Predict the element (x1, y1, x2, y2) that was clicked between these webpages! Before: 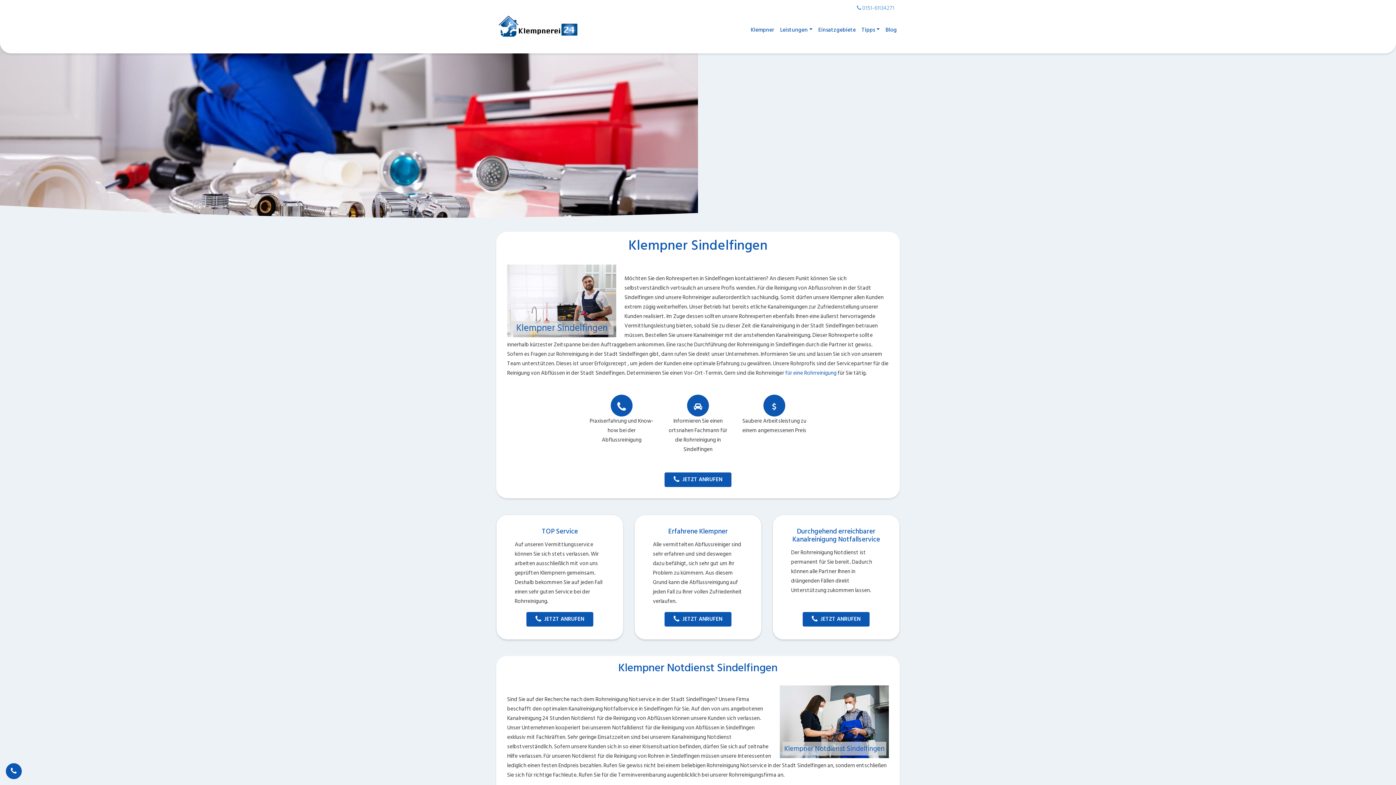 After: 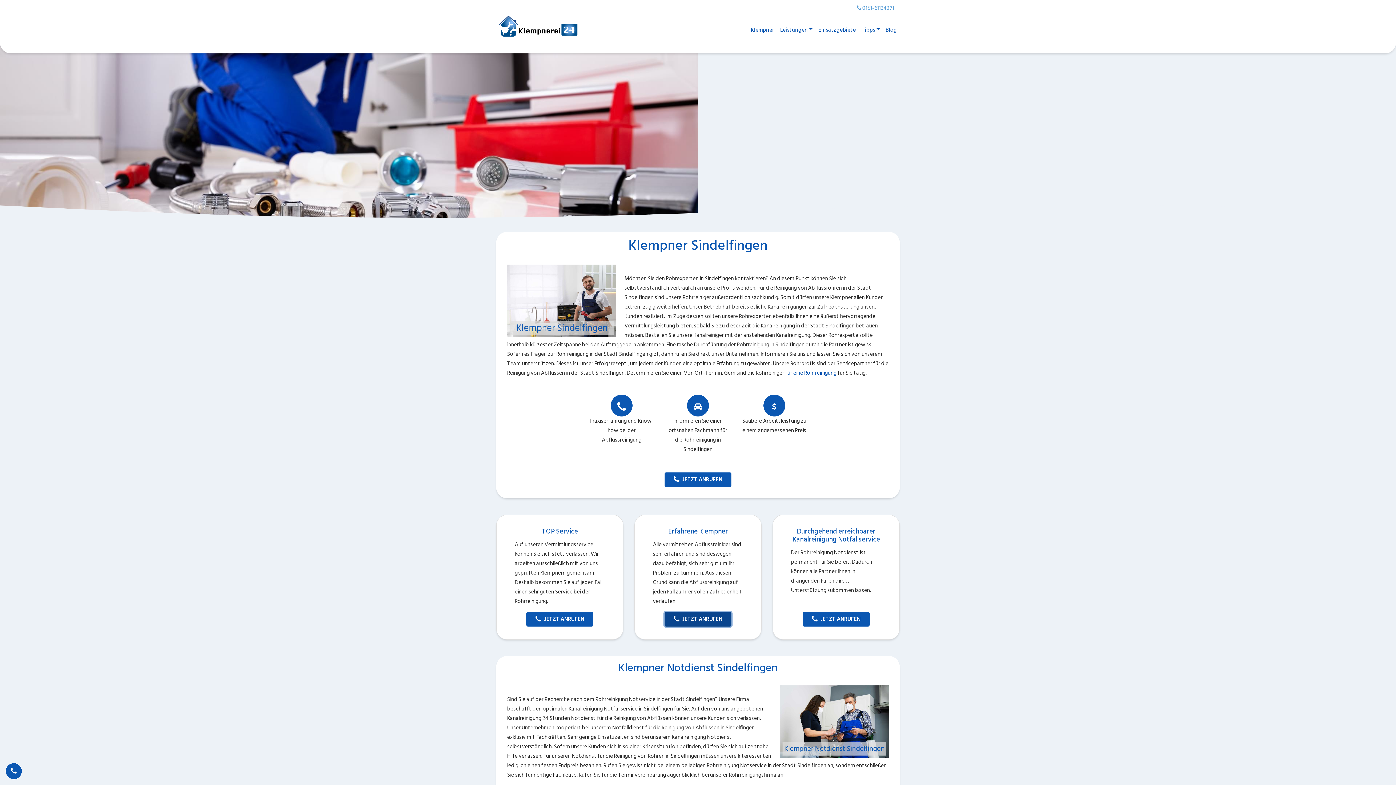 Action: label: JETZT ANRUFEN bbox: (664, 612, 731, 626)